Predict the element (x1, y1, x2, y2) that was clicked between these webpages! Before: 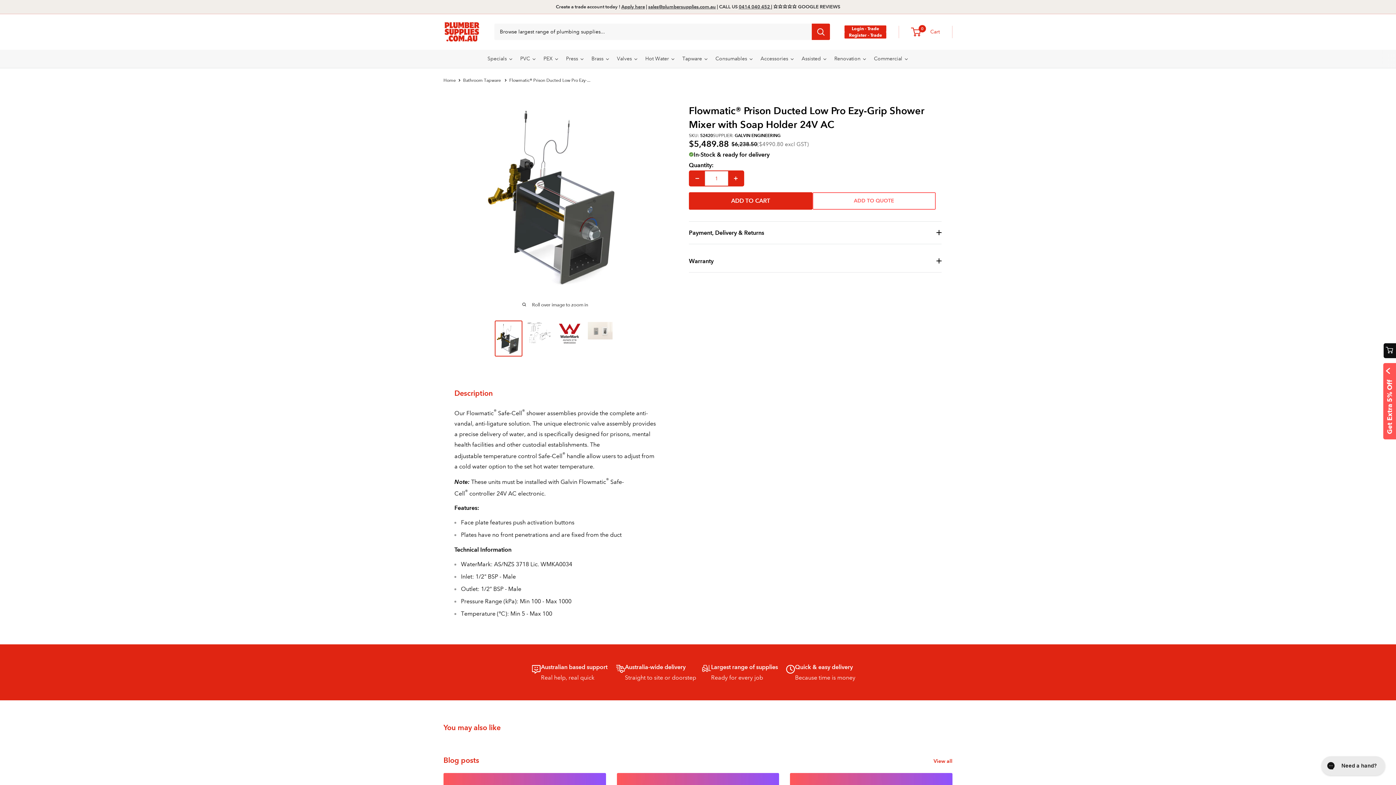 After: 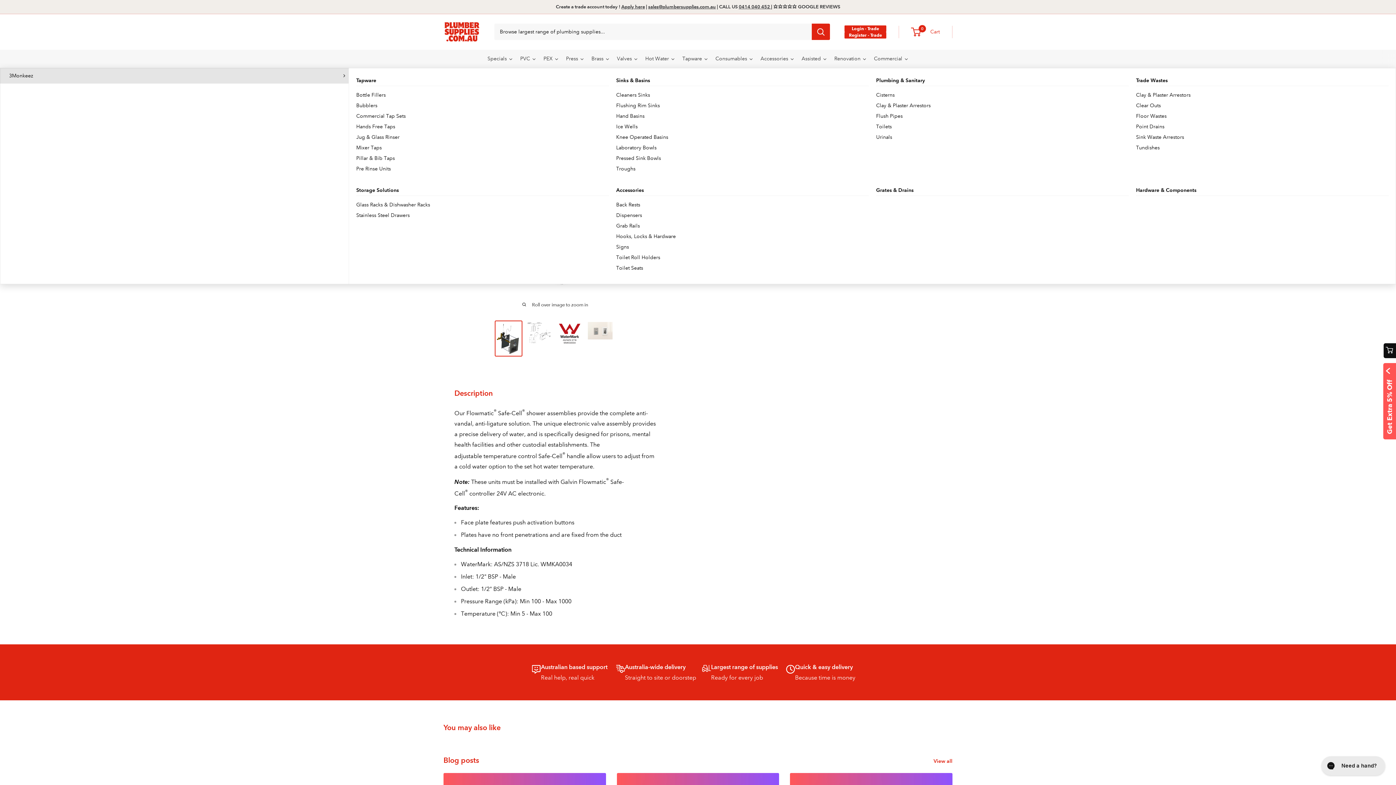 Action: label: Commercial bbox: (870, 49, 912, 67)